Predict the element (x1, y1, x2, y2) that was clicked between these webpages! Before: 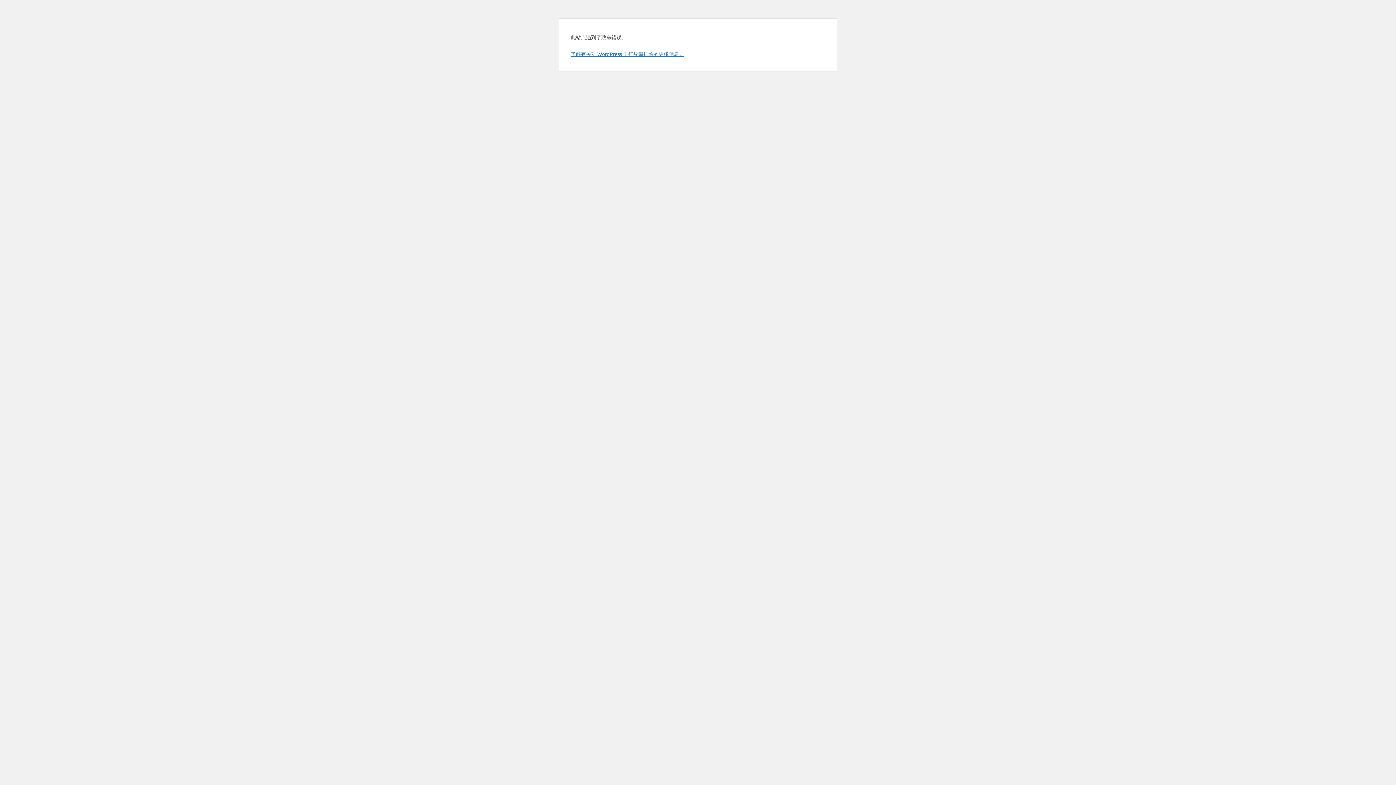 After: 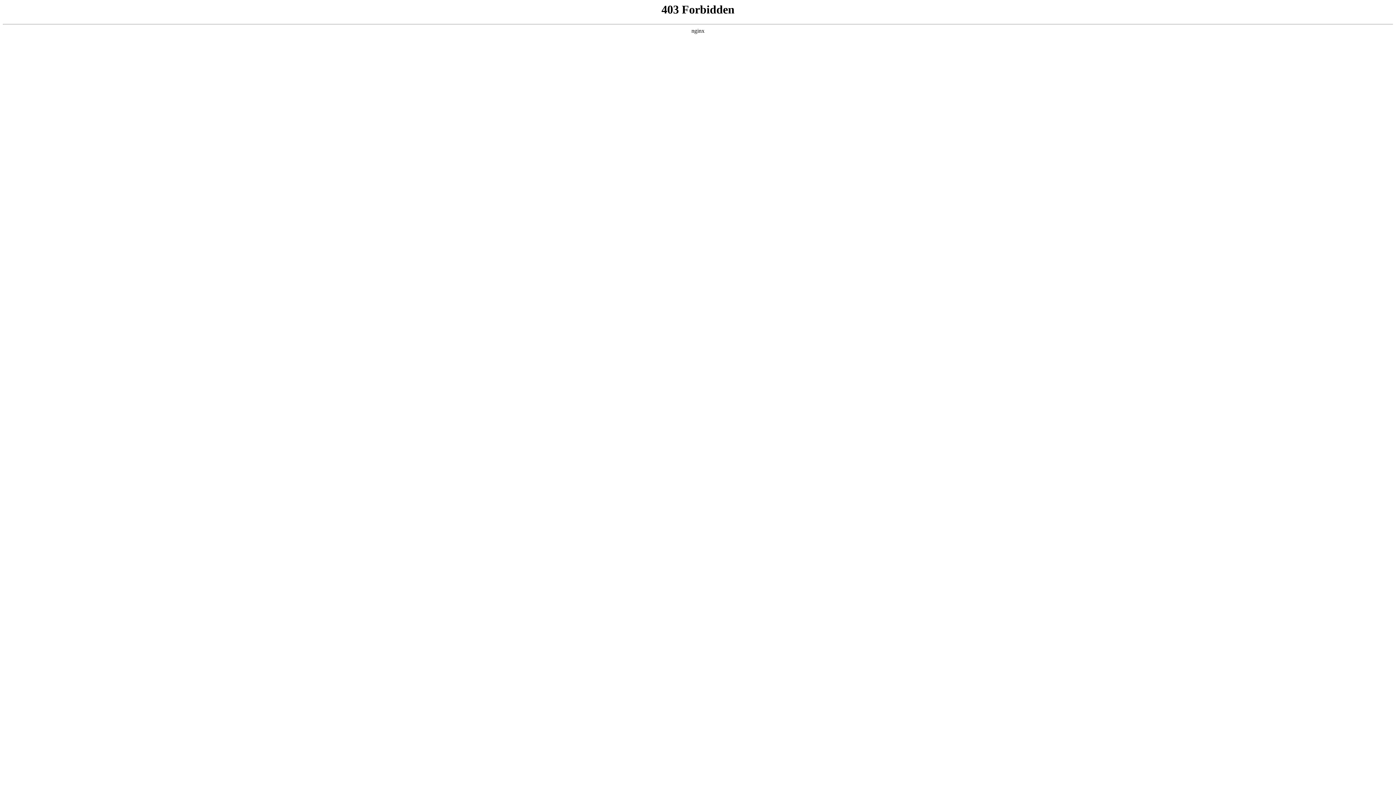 Action: label: 了解有关对 WordPress 进行故障排除的更多信息。 bbox: (570, 50, 684, 57)